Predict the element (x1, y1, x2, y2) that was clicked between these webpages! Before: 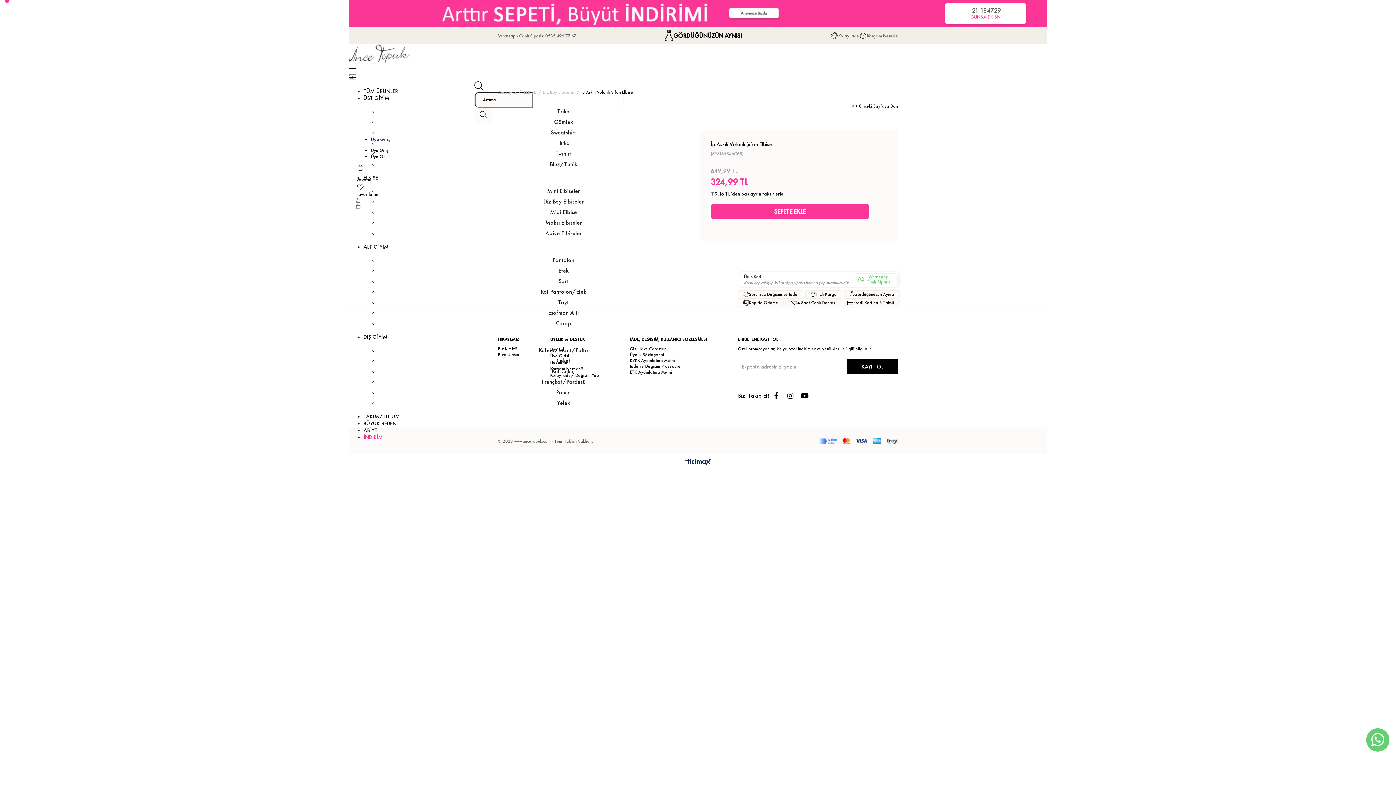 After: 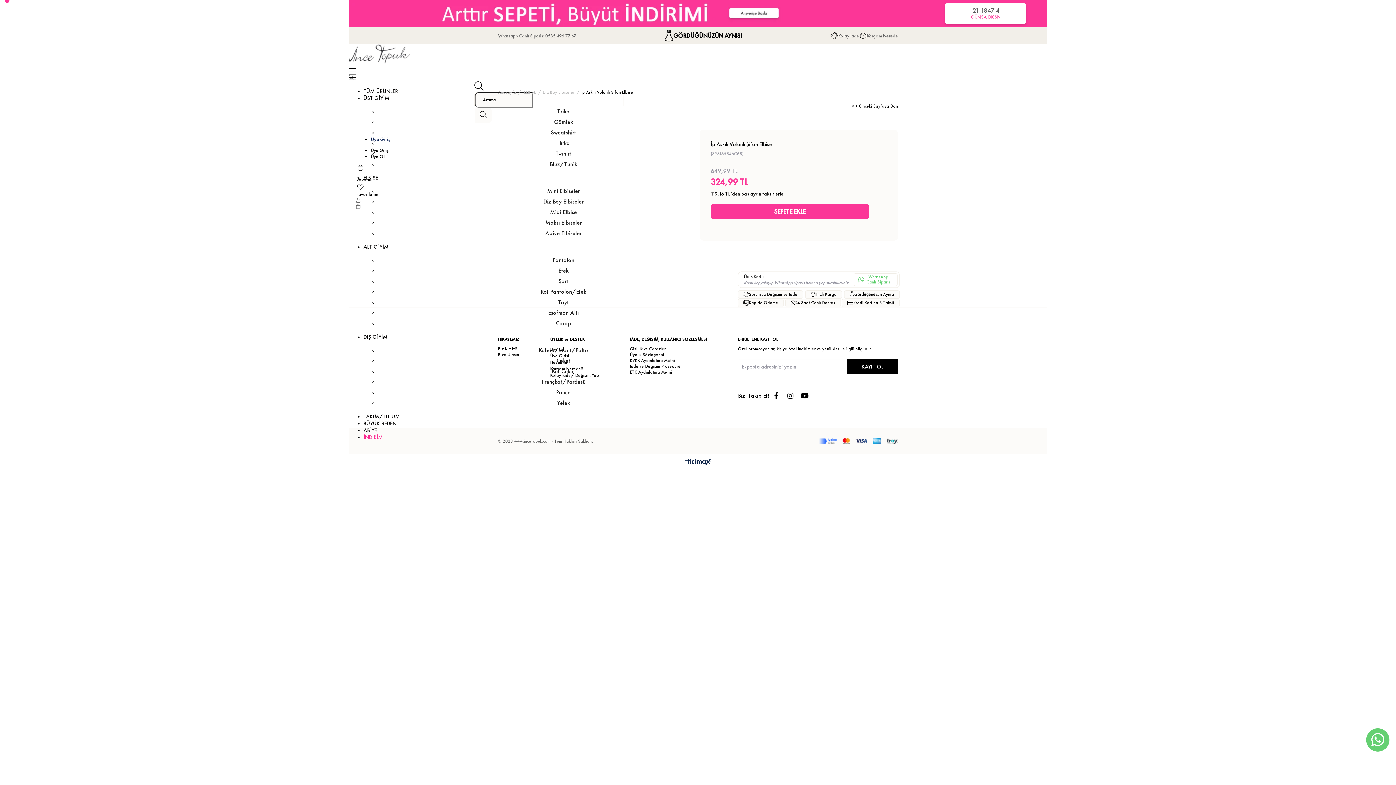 Action: bbox: (581, 86, 633, 97) label: İp Askılı Volanlı Şifon Elbise